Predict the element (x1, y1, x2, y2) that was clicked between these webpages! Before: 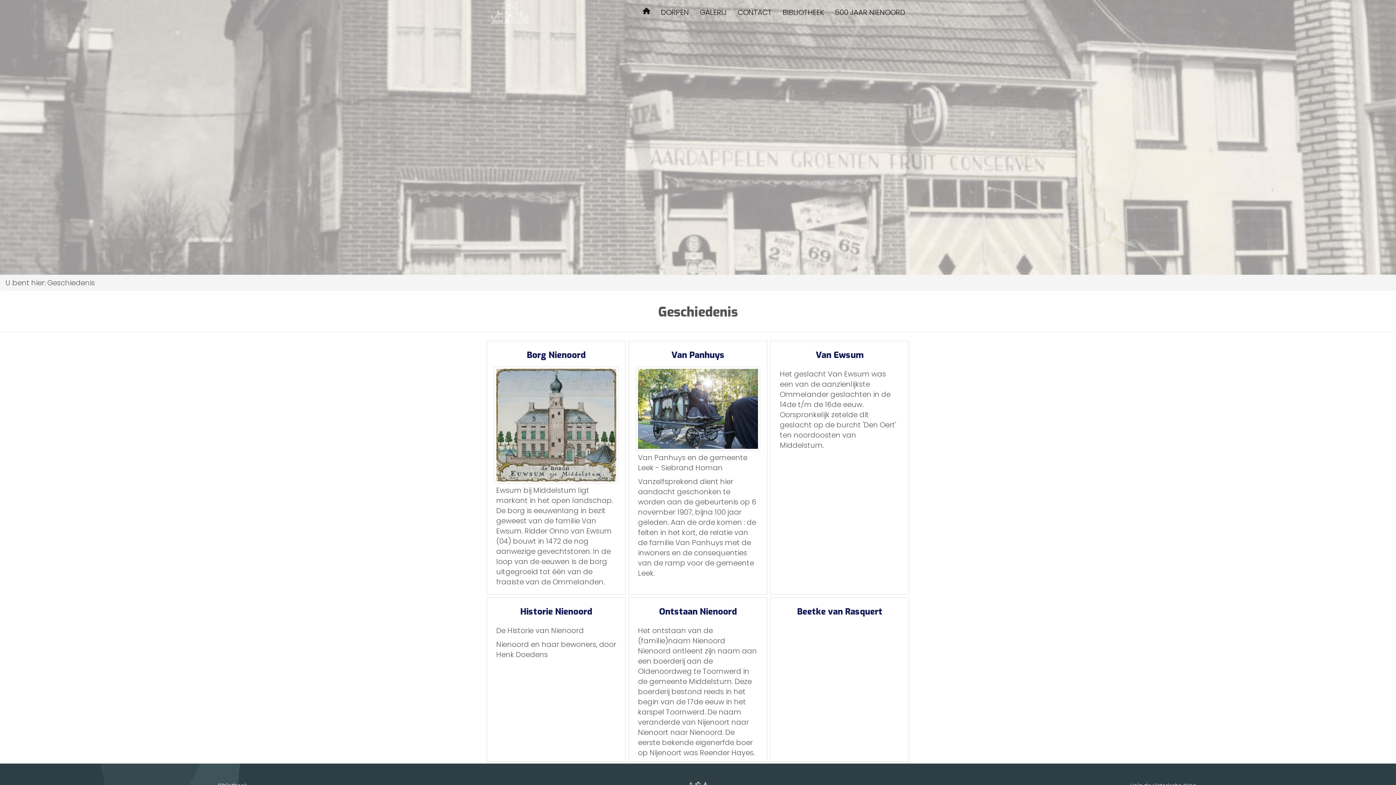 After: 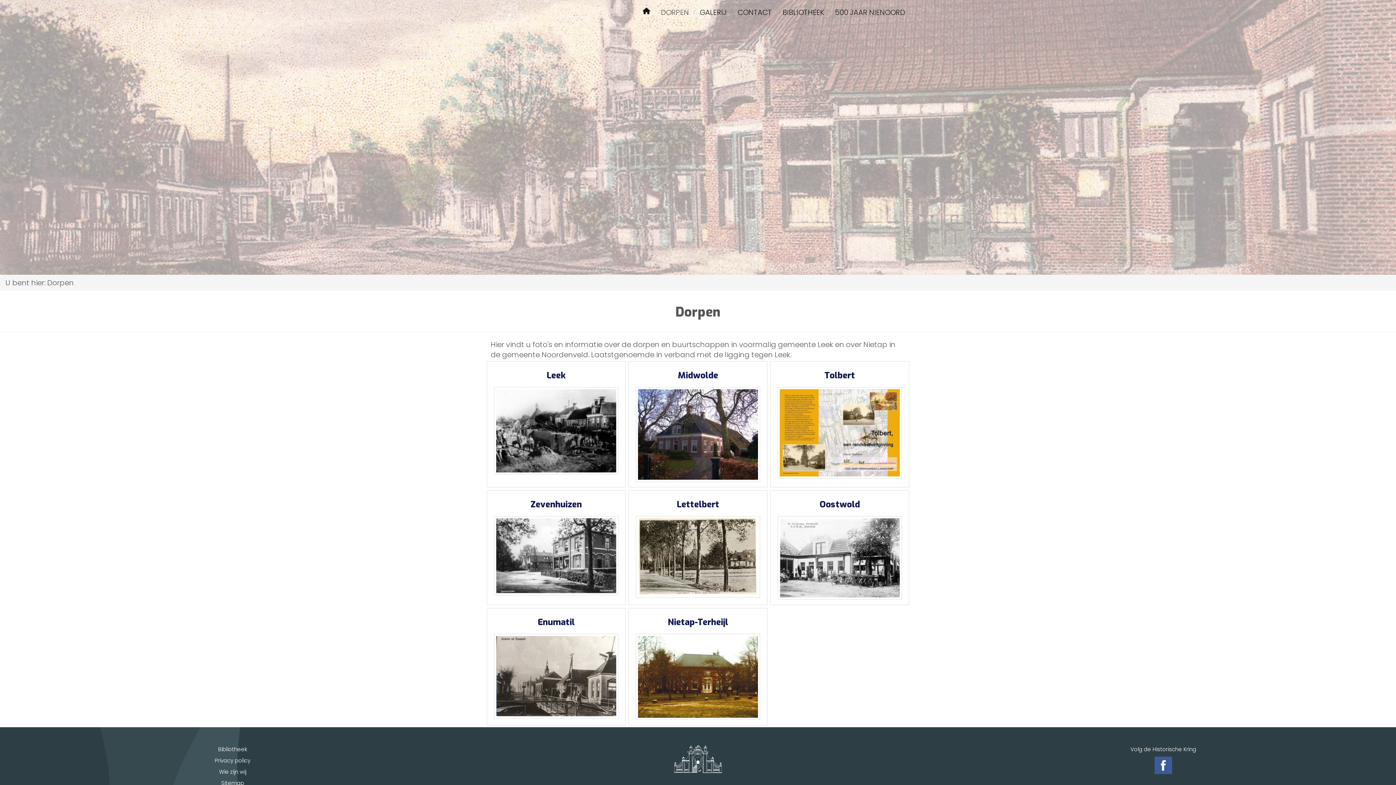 Action: label: DORPEN bbox: (655, 3, 694, 21)